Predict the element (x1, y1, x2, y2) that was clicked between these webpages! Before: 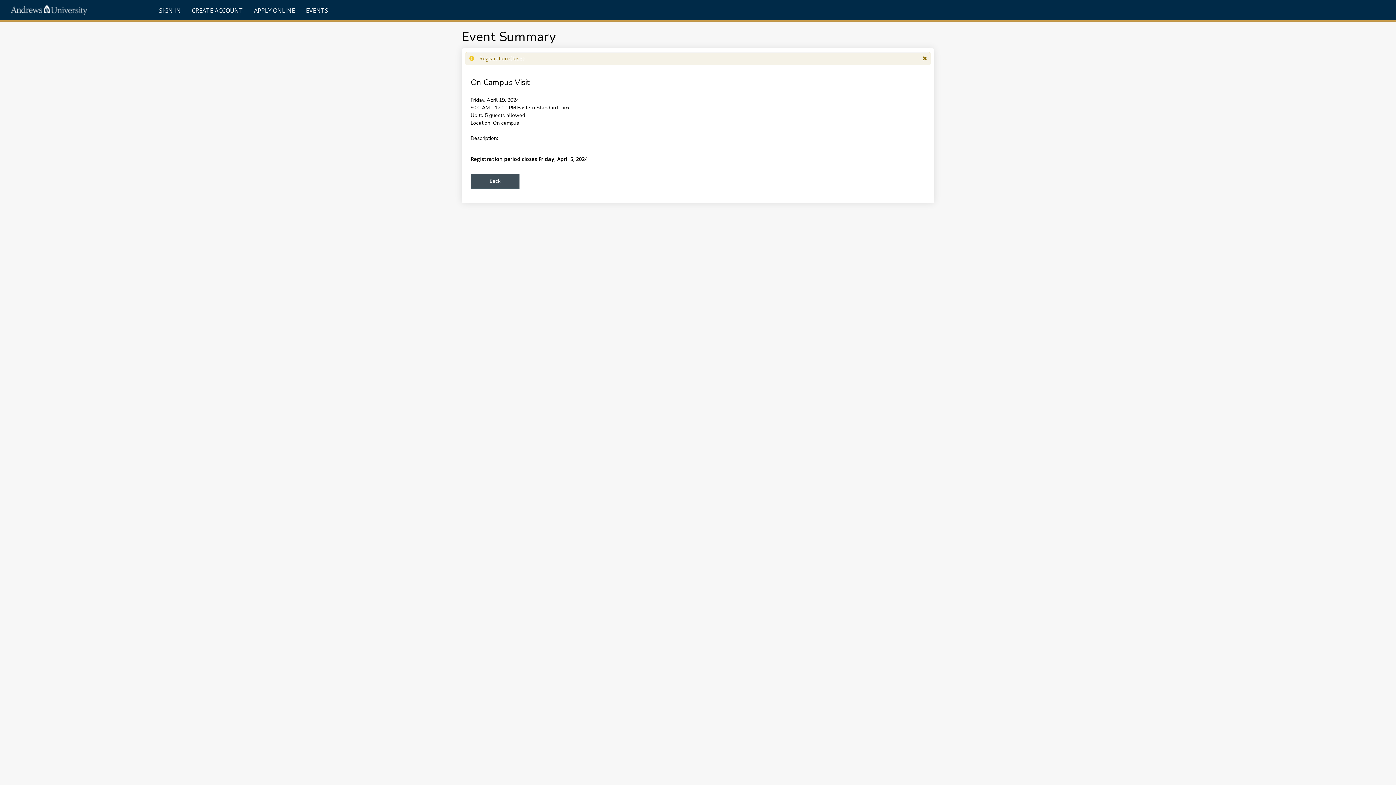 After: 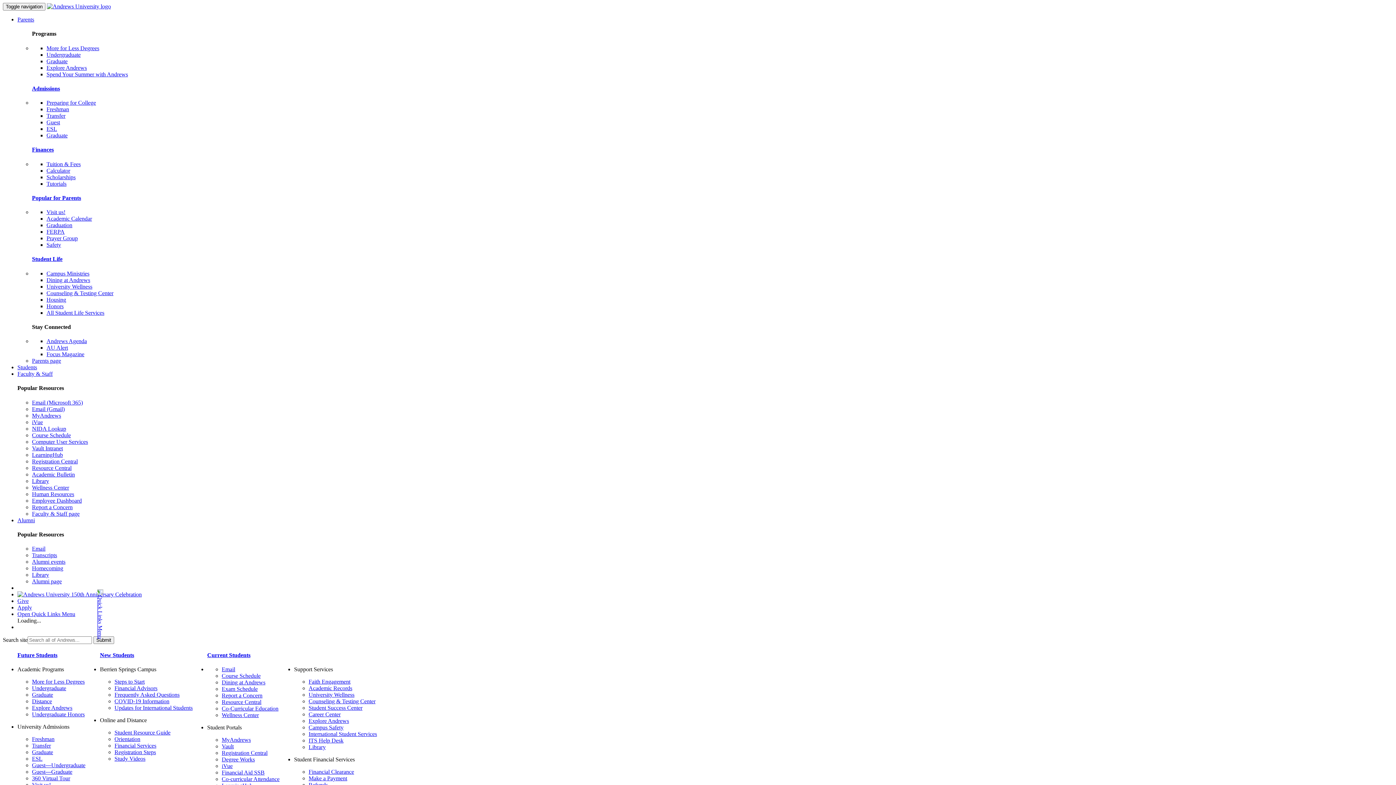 Action: label: ENROLLMENT MANAGEMENT bbox: (3, 0, 149, 21)